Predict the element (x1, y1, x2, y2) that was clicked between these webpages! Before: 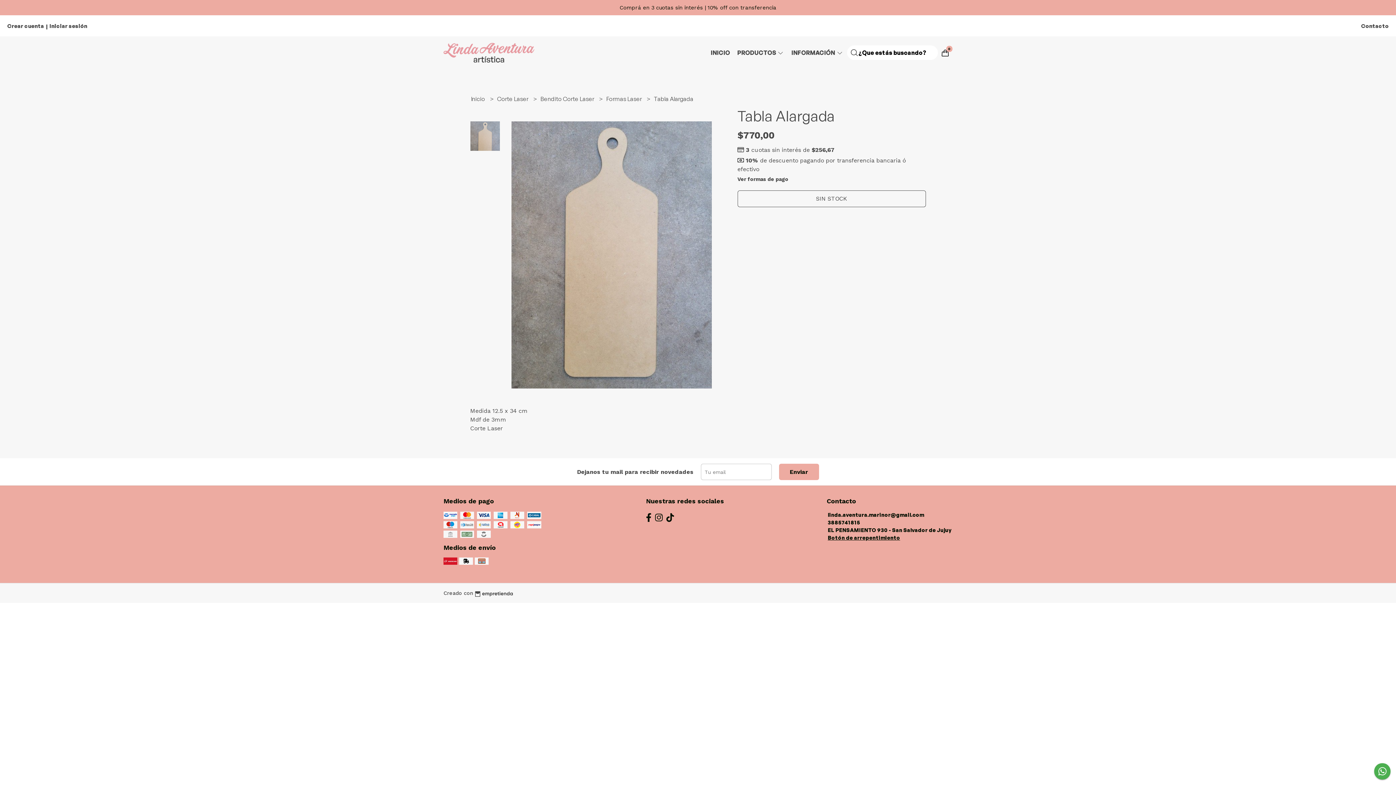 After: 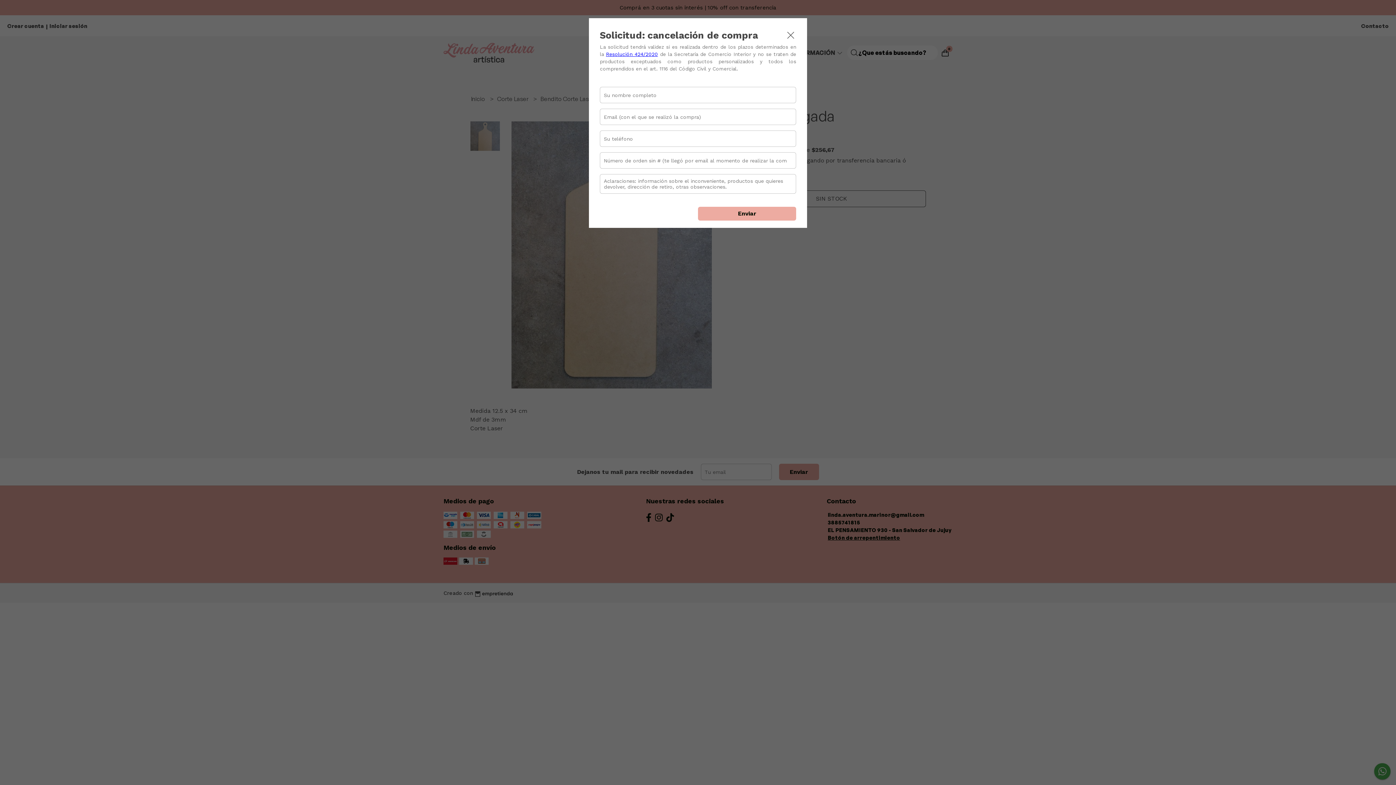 Action: bbox: (828, 534, 900, 541) label: Botón de arrepentimiento